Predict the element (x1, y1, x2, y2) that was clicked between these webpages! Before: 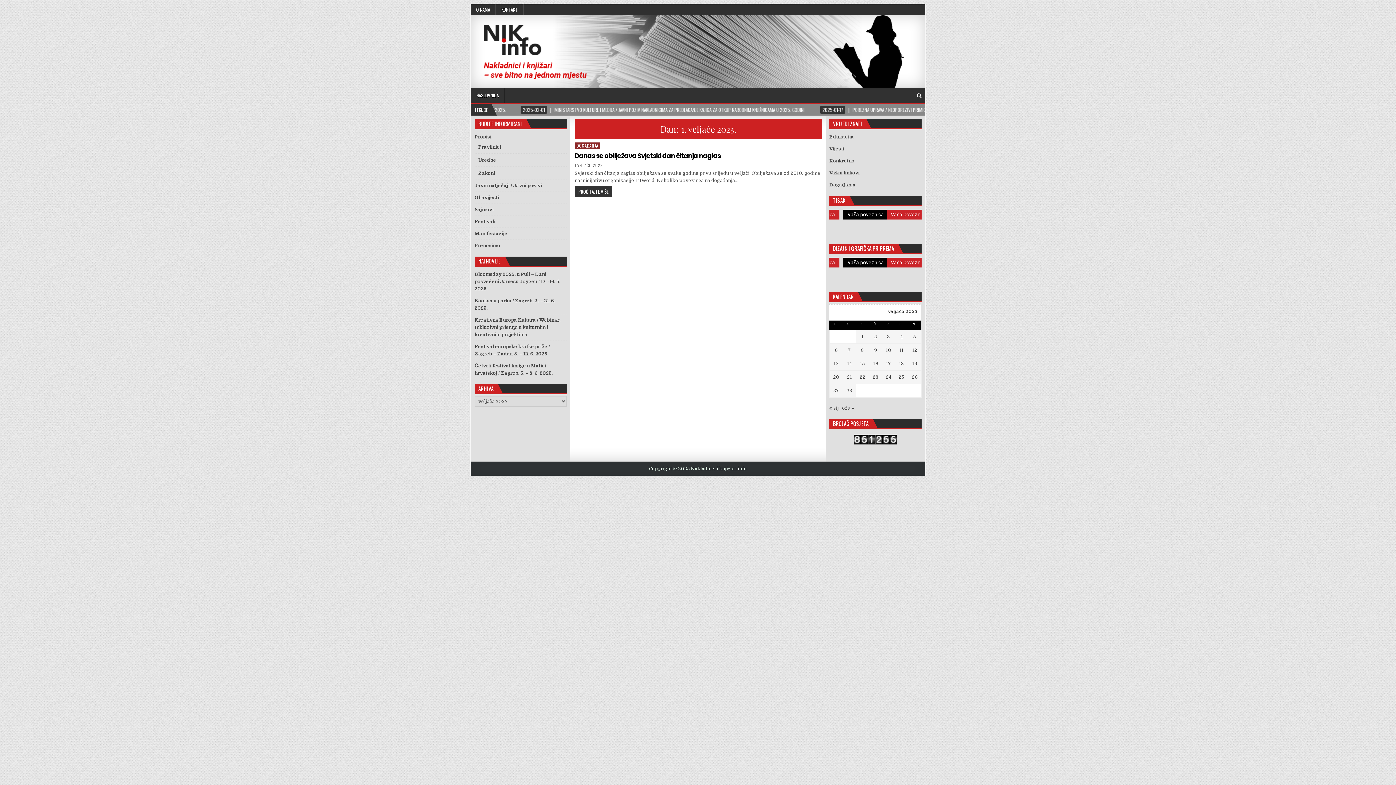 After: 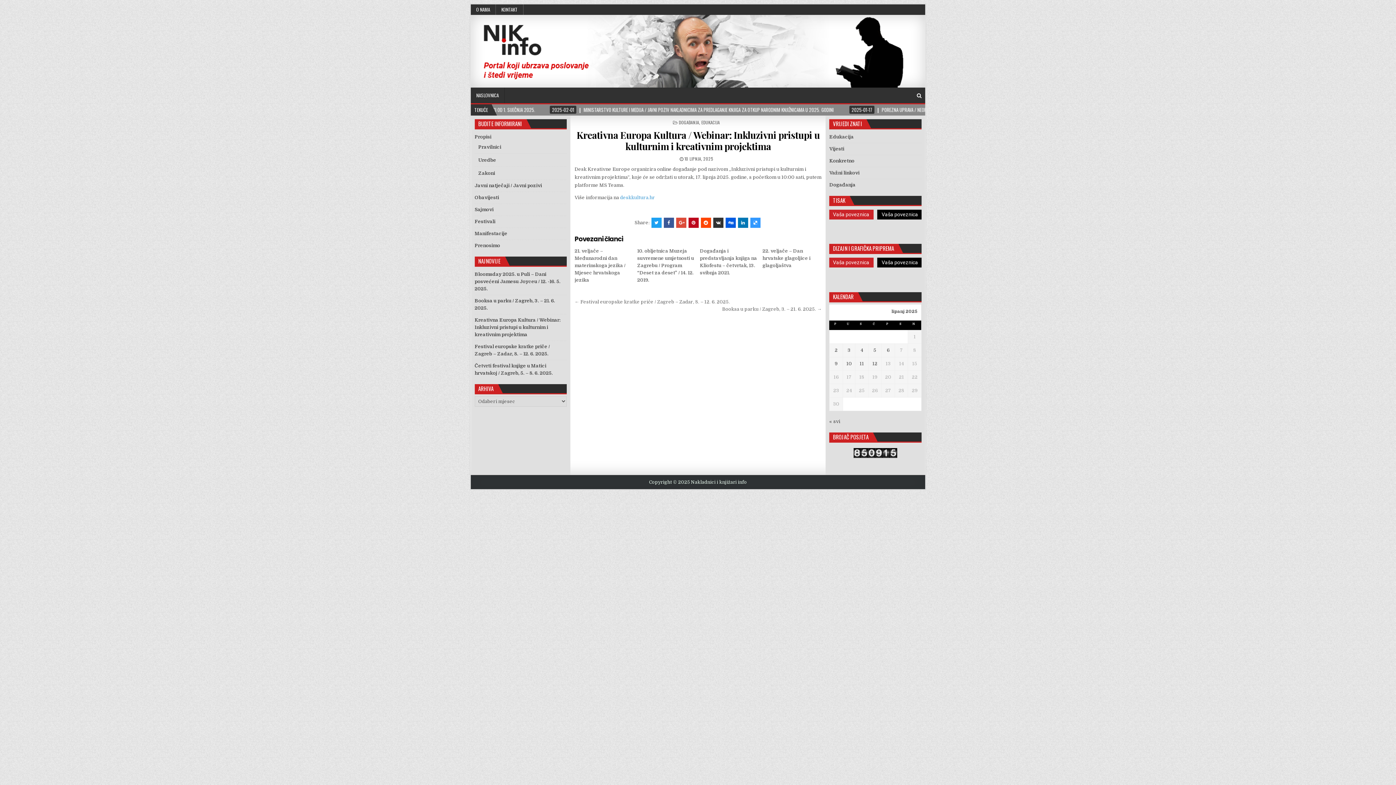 Action: label: Kreativna Europa Kultura / Webinar: Inkluzivni pristupi u kulturnim i kreativnim projektima bbox: (474, 317, 560, 337)